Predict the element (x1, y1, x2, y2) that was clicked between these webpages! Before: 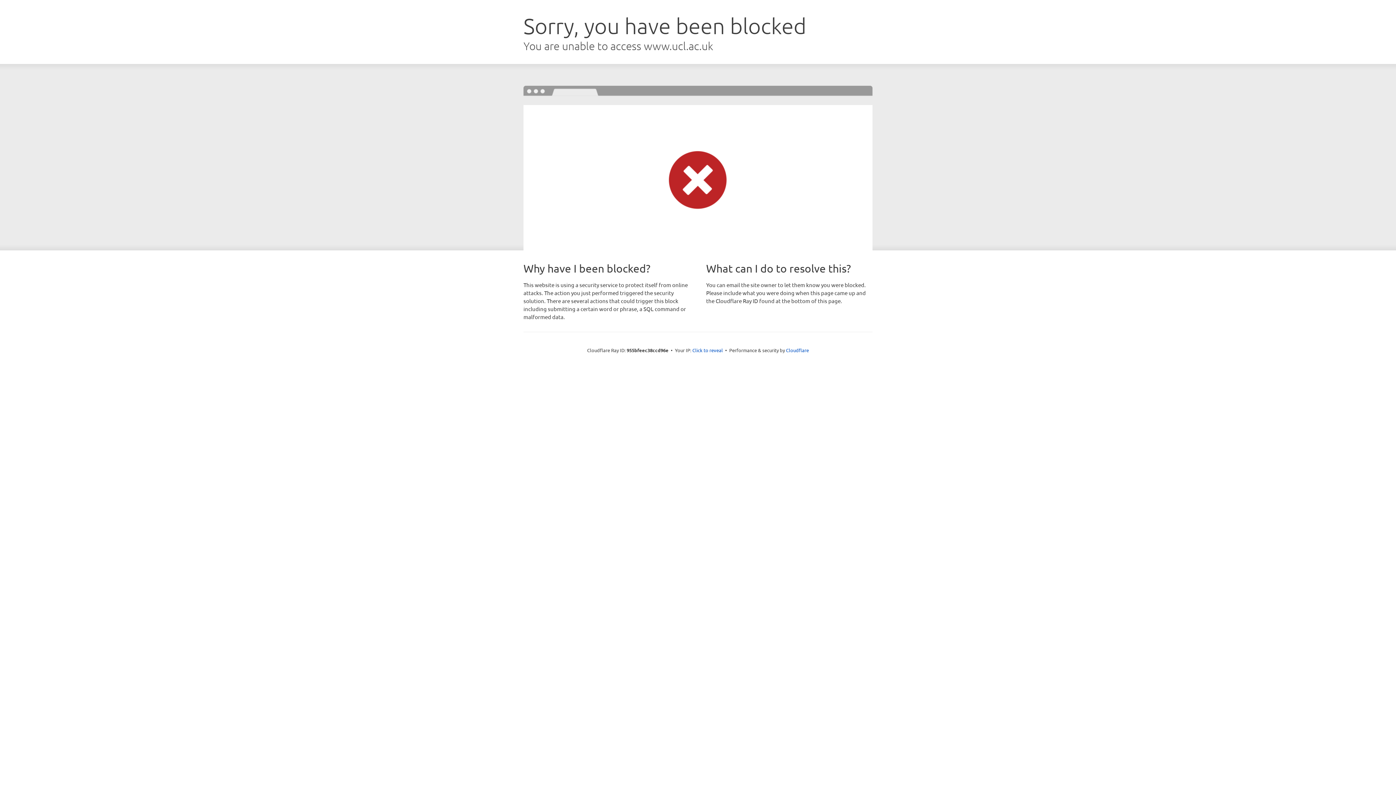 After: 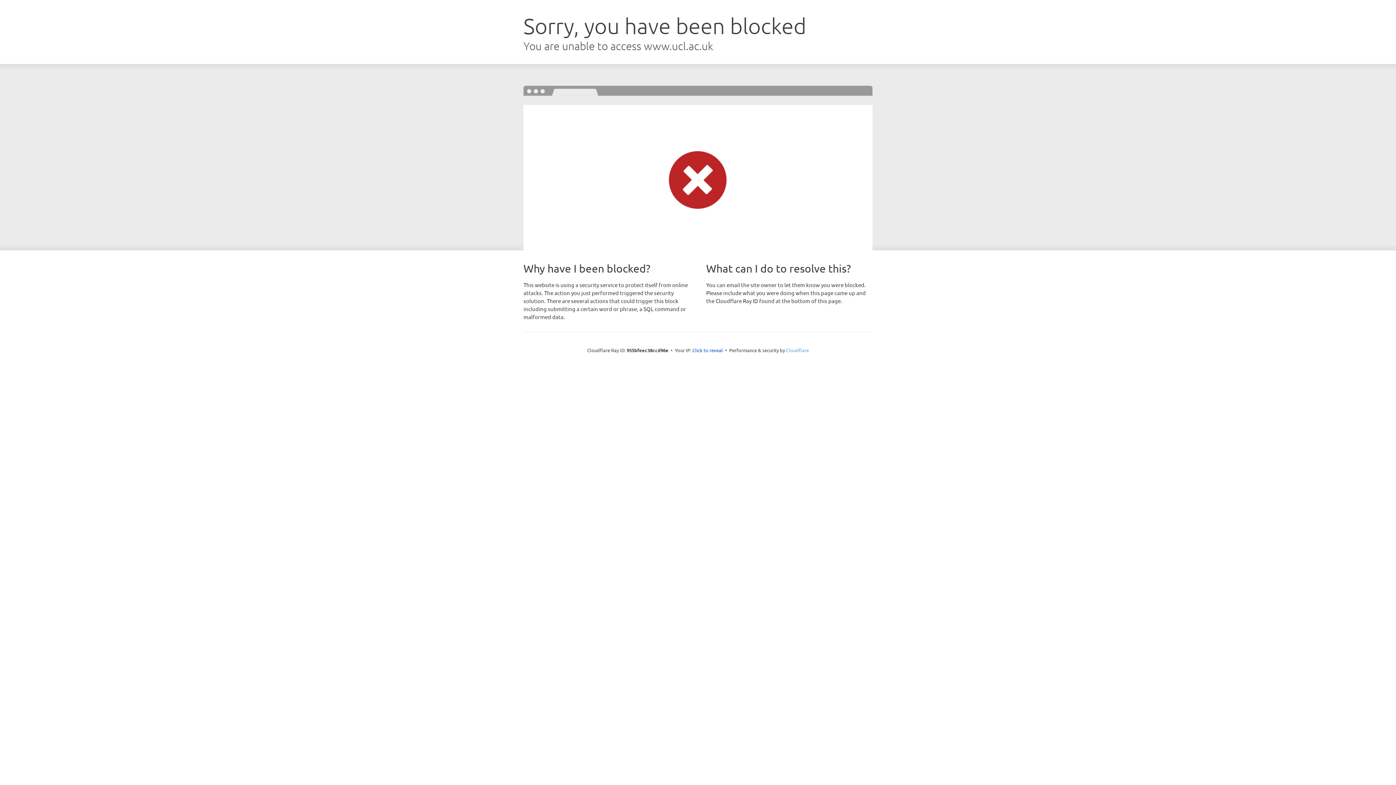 Action: bbox: (786, 347, 809, 353) label: Cloudflare